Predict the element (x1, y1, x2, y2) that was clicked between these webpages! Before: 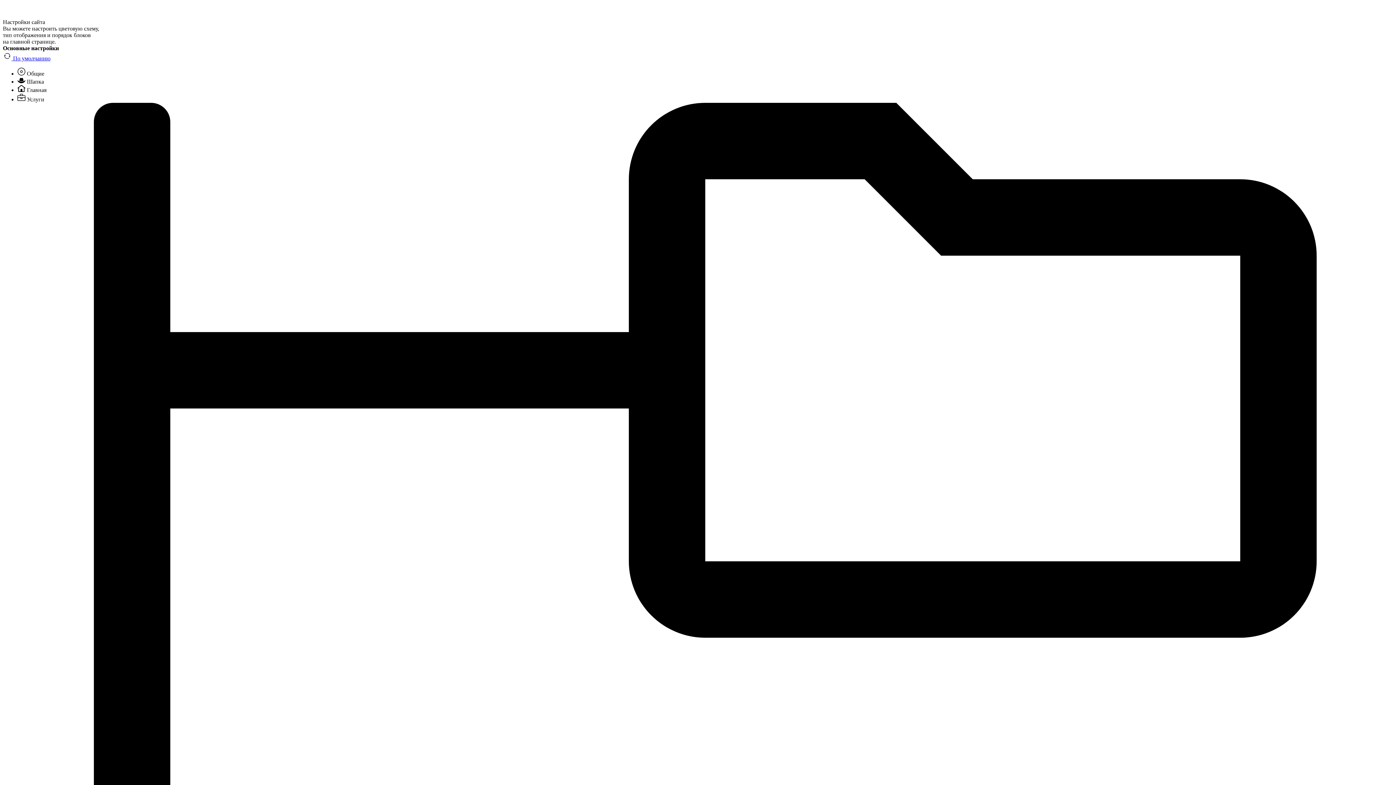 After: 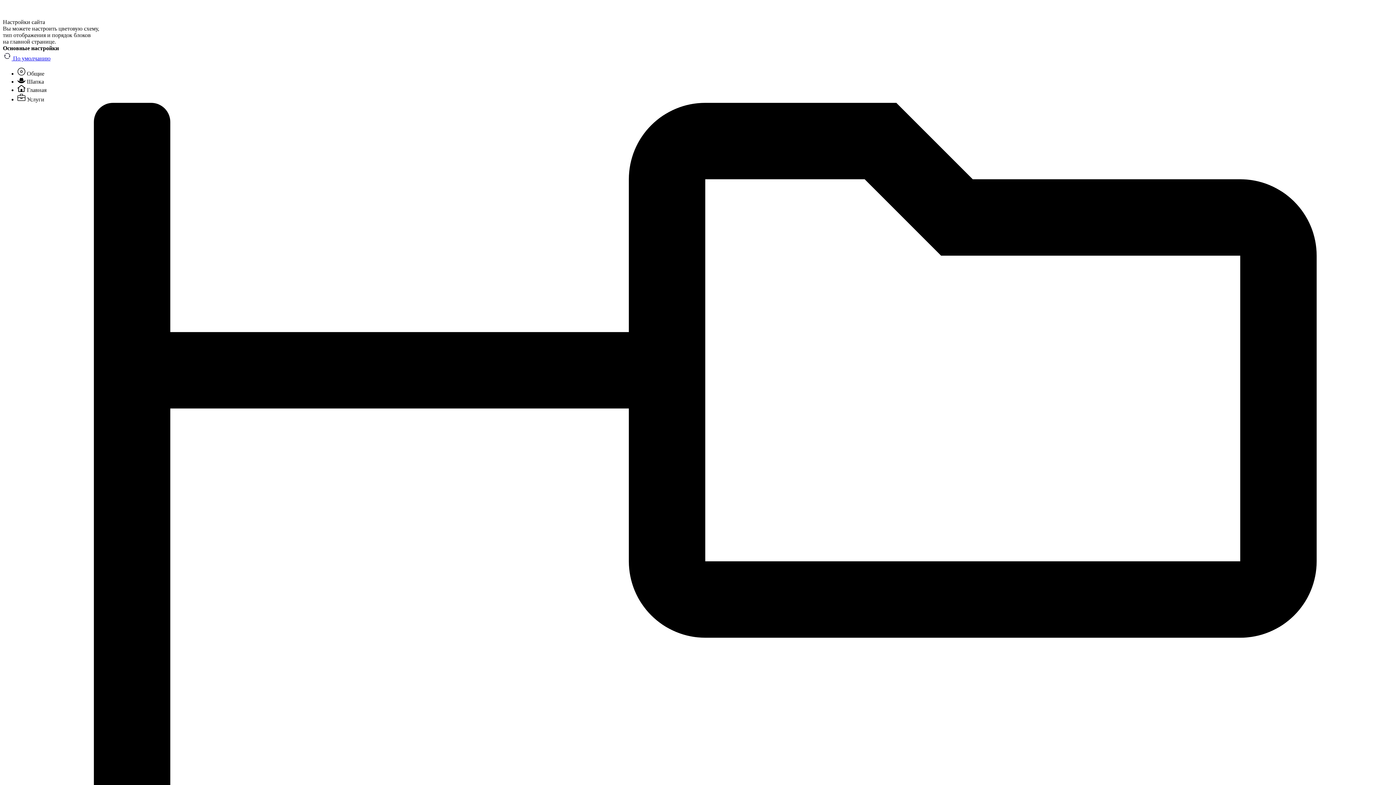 Action: bbox: (2, 55, 50, 61) label:  По умолчанию